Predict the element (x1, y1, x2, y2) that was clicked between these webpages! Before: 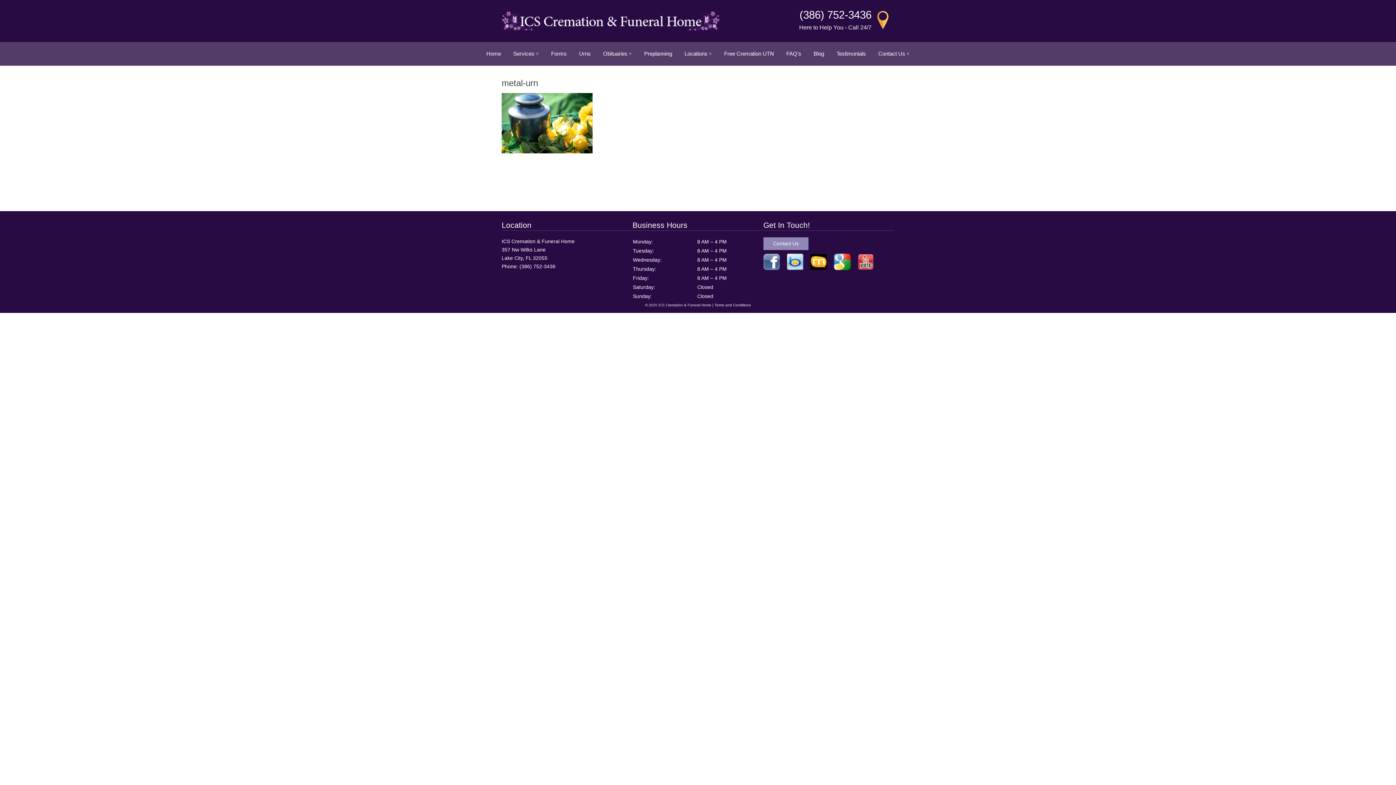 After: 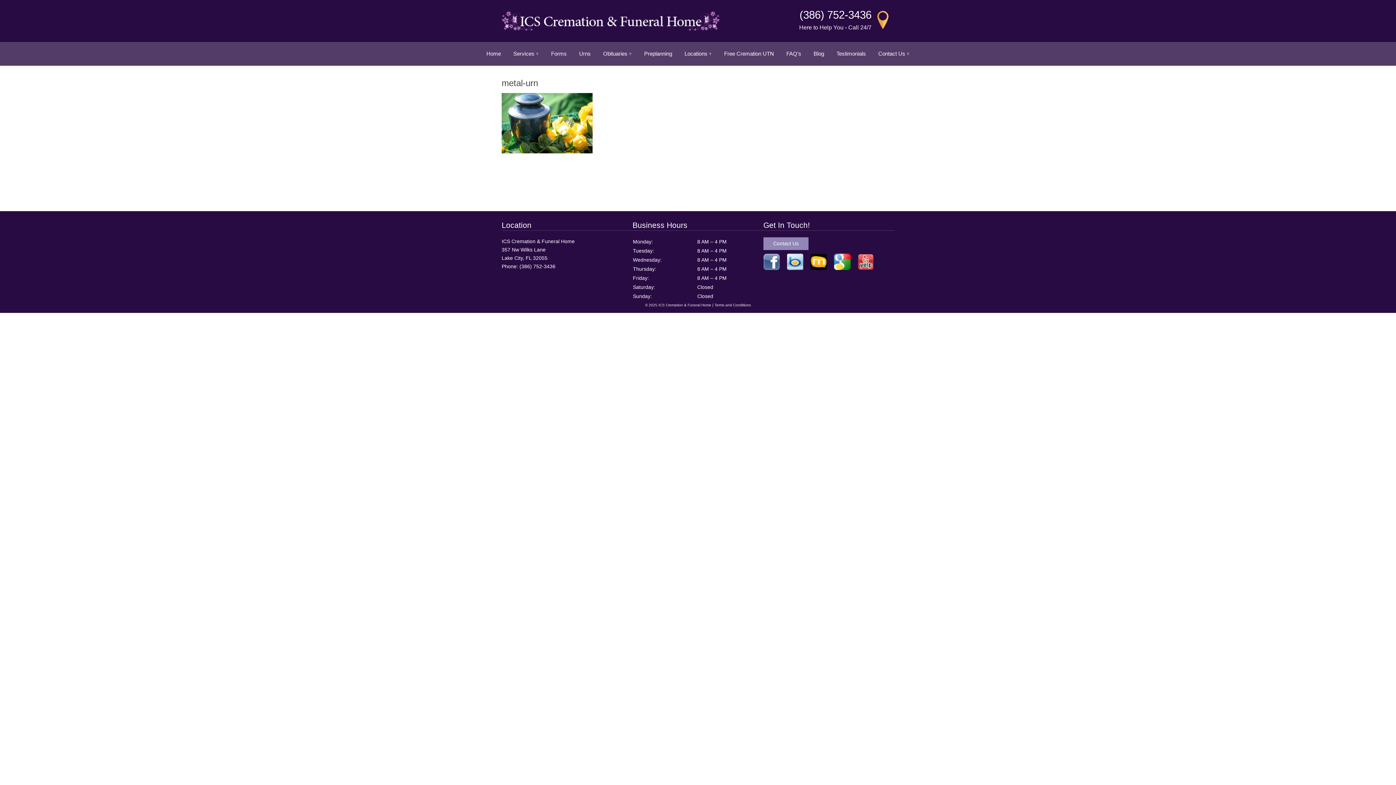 Action: bbox: (763, 262, 780, 268)